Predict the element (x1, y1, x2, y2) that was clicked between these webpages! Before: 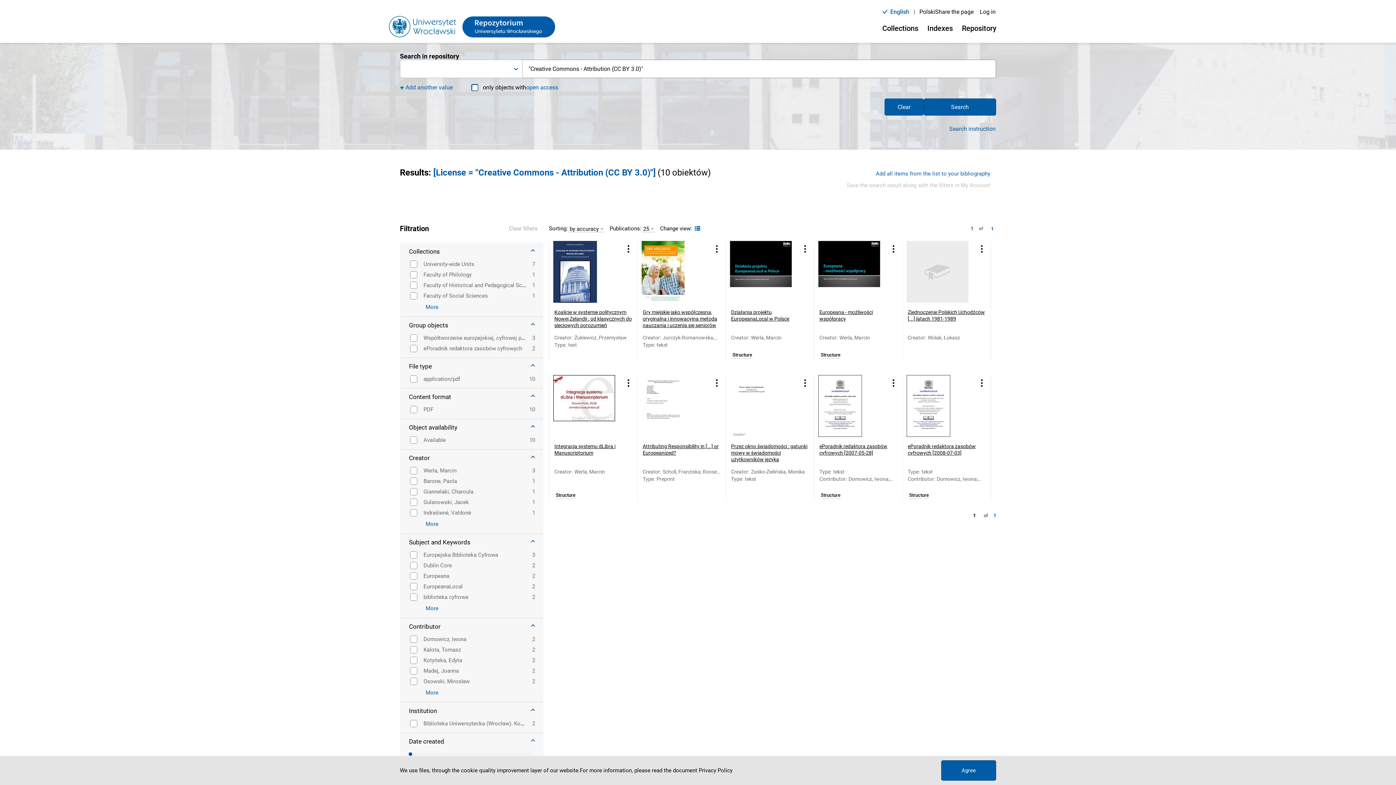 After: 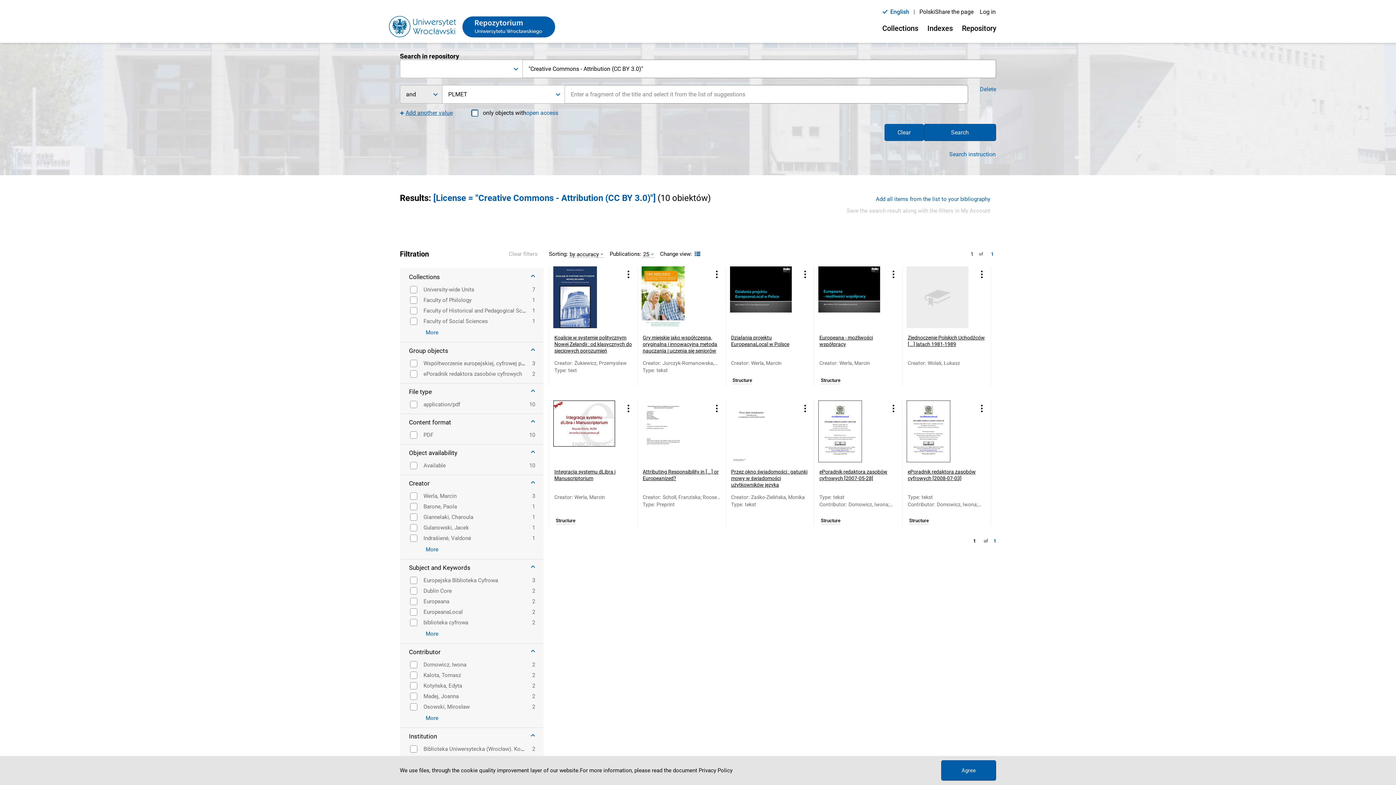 Action: label: Add another value bbox: (398, 82, 452, 92)